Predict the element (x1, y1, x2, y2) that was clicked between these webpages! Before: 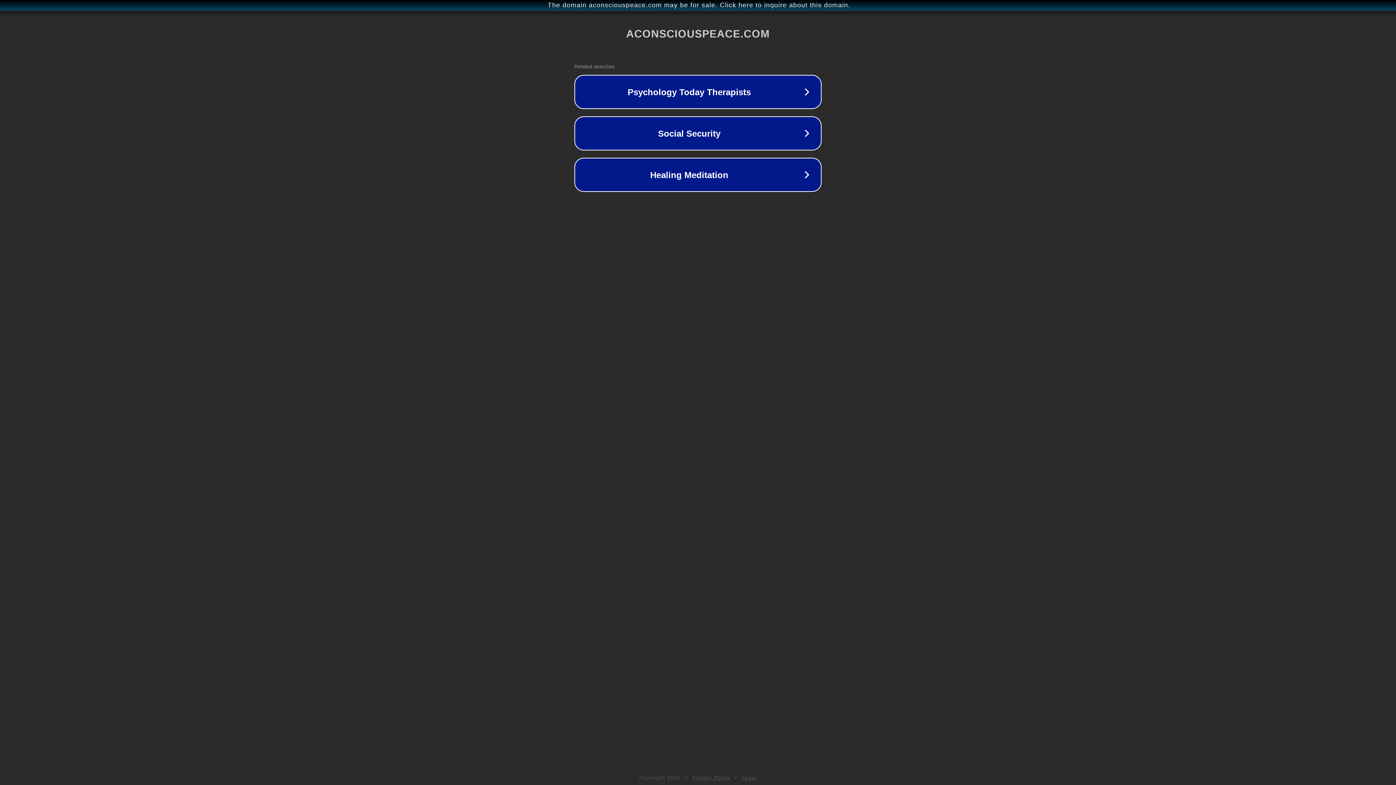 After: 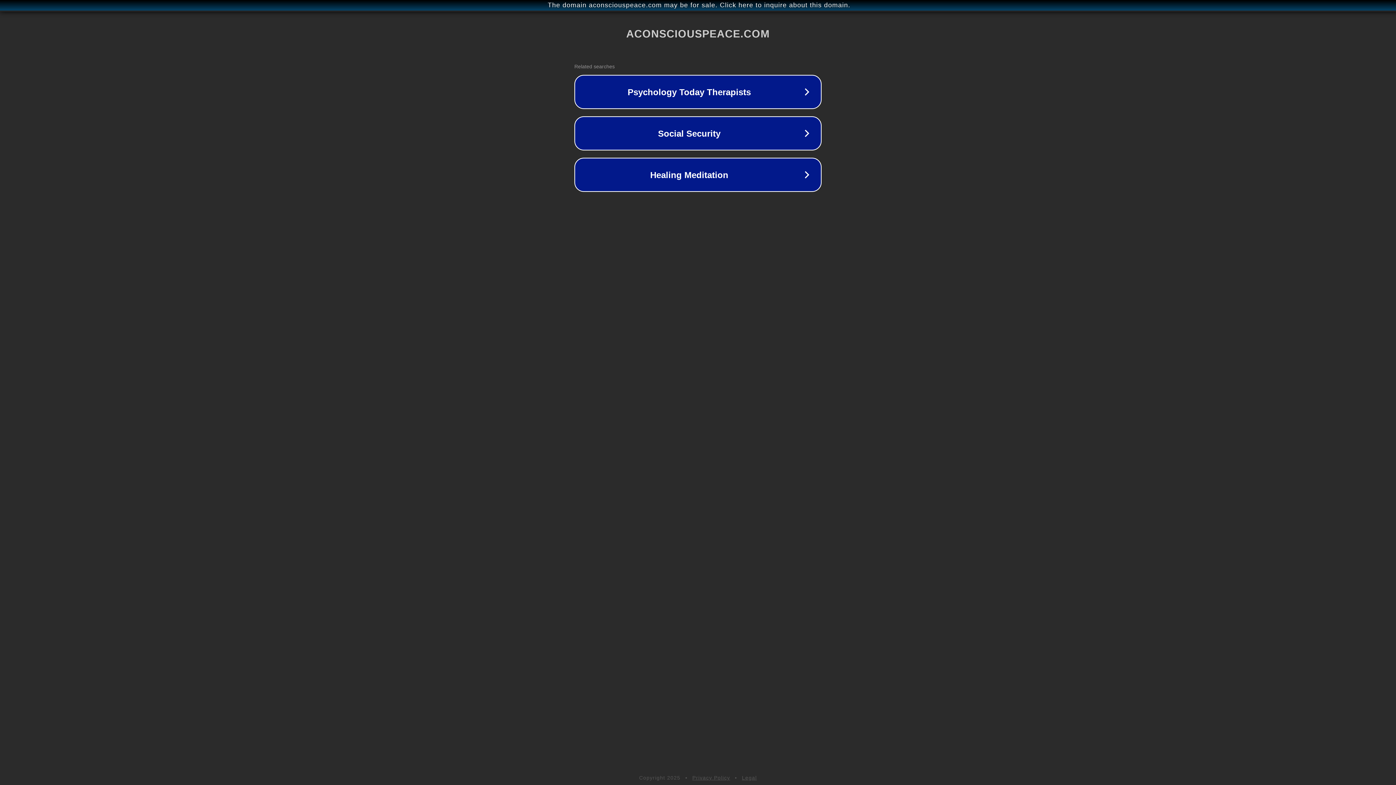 Action: bbox: (692, 775, 730, 781) label: Privacy Policy